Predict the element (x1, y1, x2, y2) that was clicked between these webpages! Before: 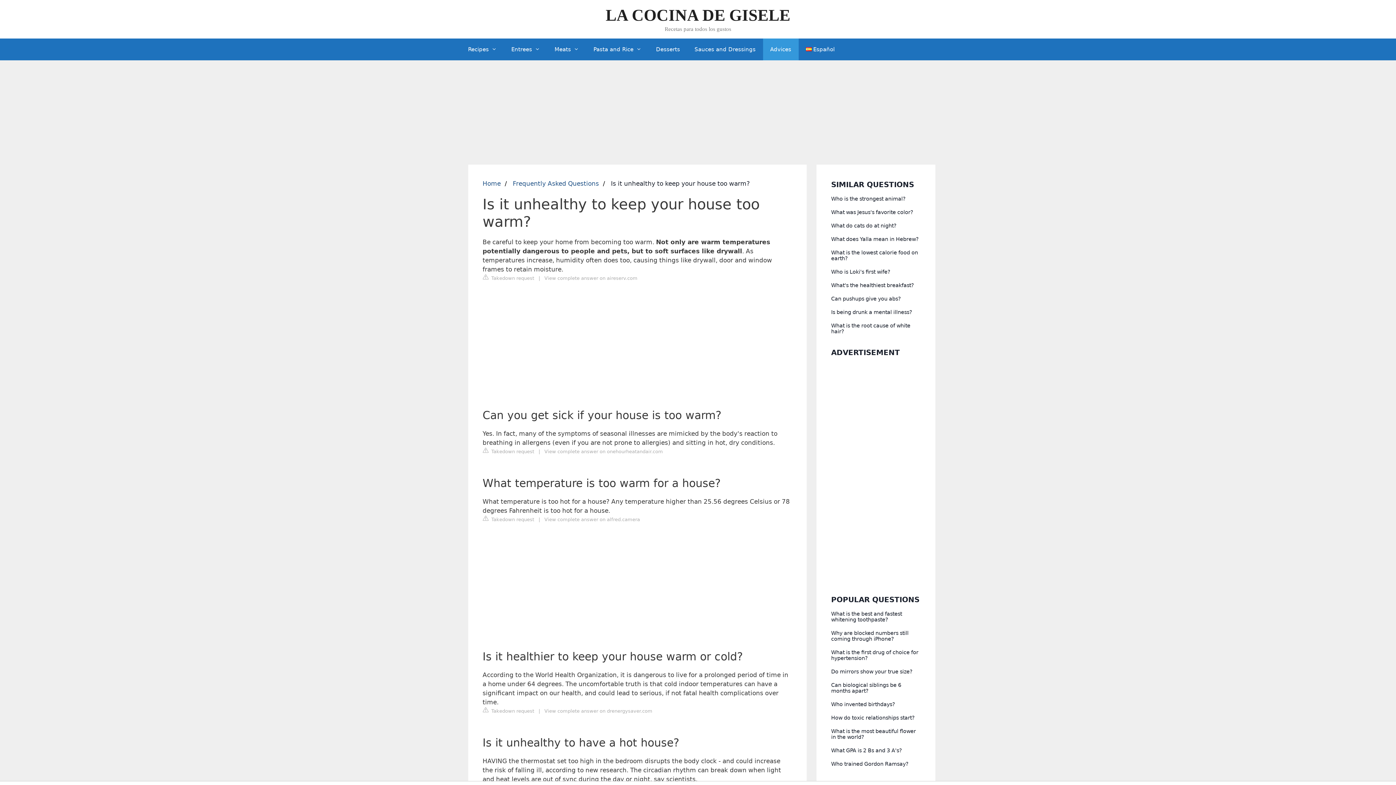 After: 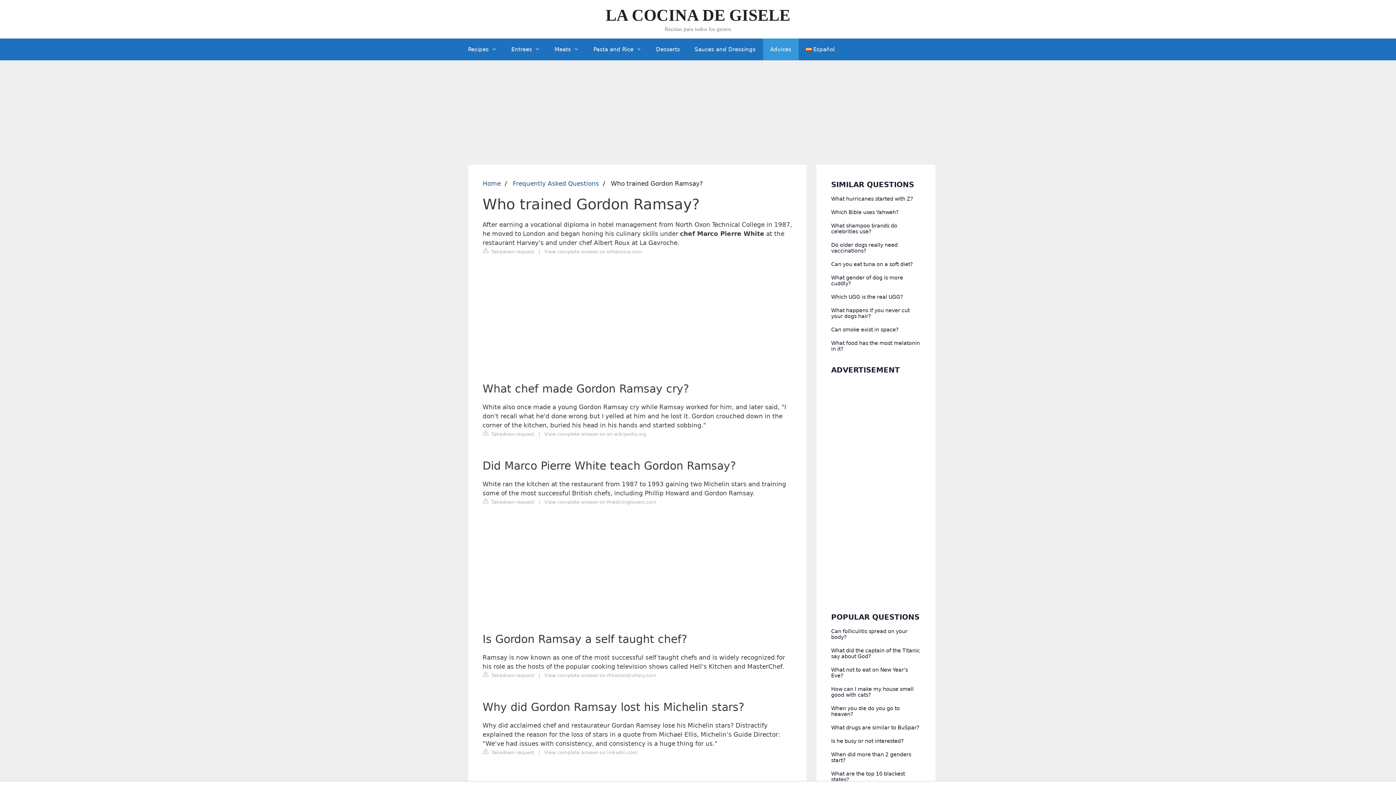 Action: label: Who trained Gordon Ramsay? bbox: (831, 761, 908, 767)